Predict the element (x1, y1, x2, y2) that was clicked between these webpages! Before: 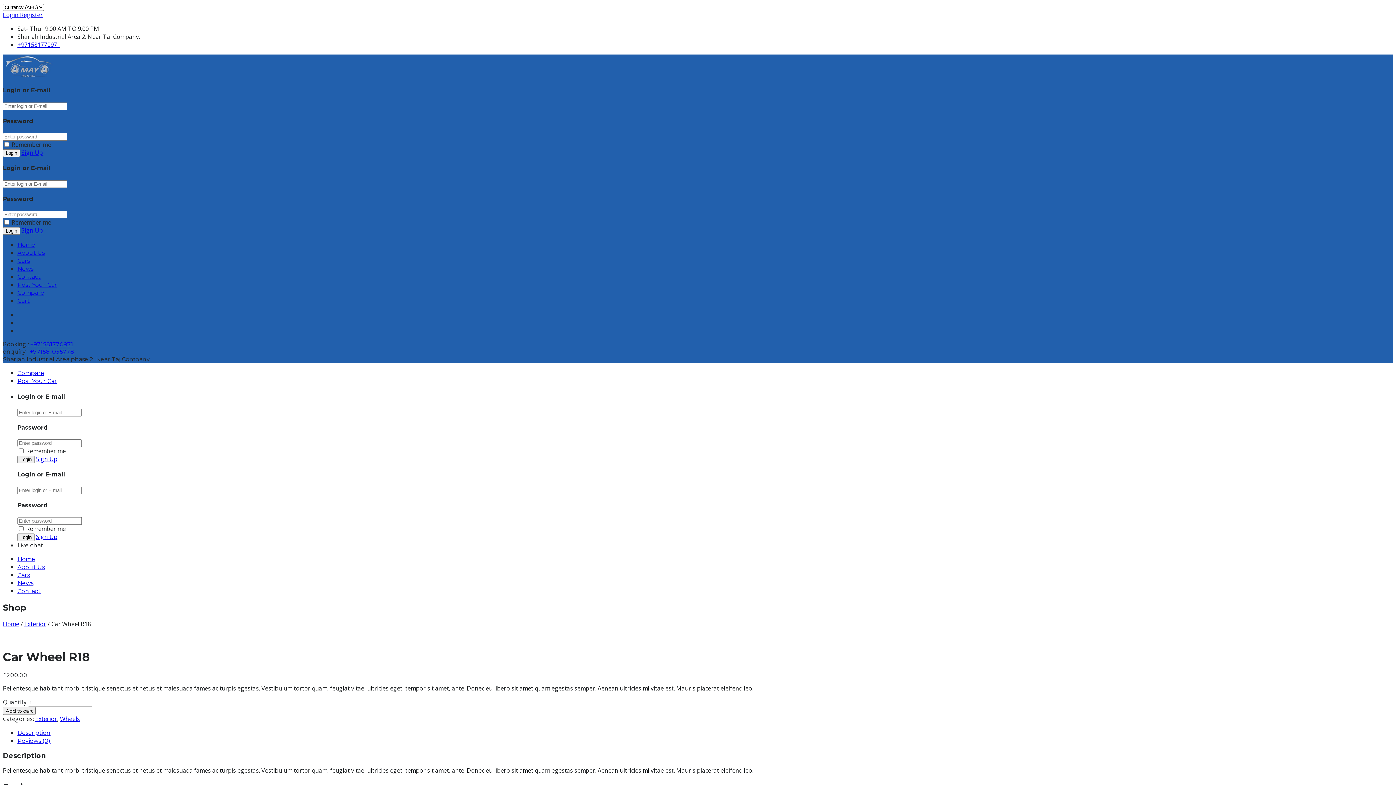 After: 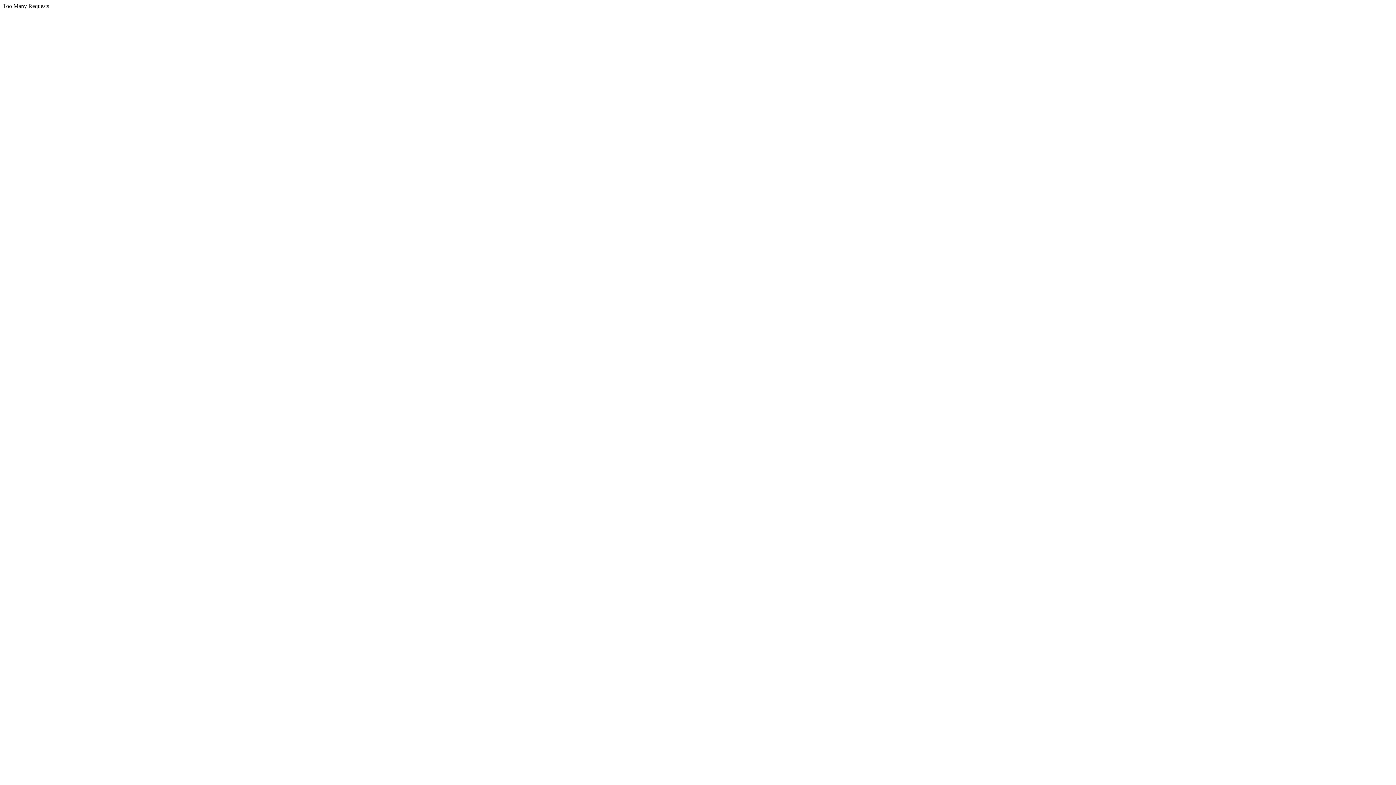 Action: label: Add to cart bbox: (2, 707, 35, 715)